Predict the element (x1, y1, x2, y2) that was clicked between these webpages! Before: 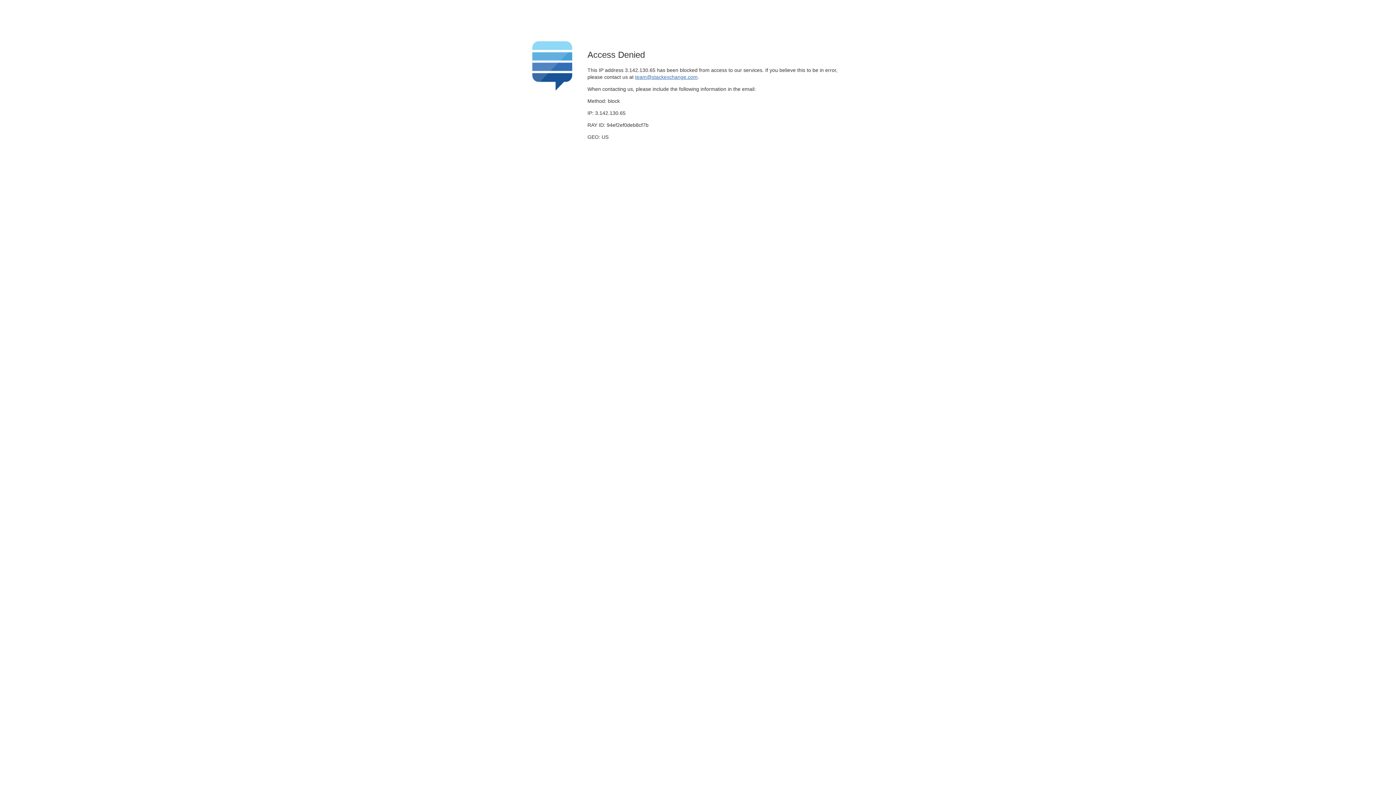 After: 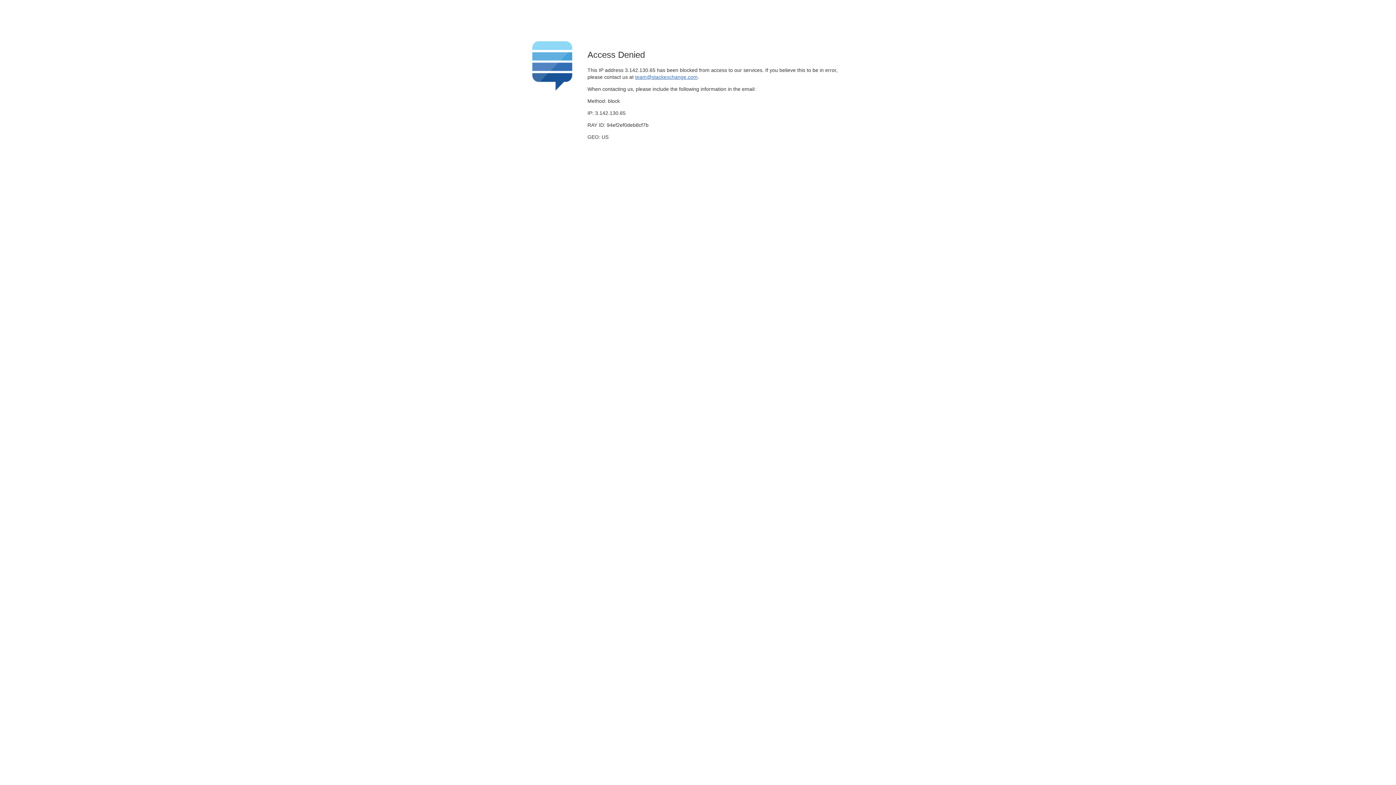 Action: bbox: (635, 74, 697, 79) label: team@stackexchange.com